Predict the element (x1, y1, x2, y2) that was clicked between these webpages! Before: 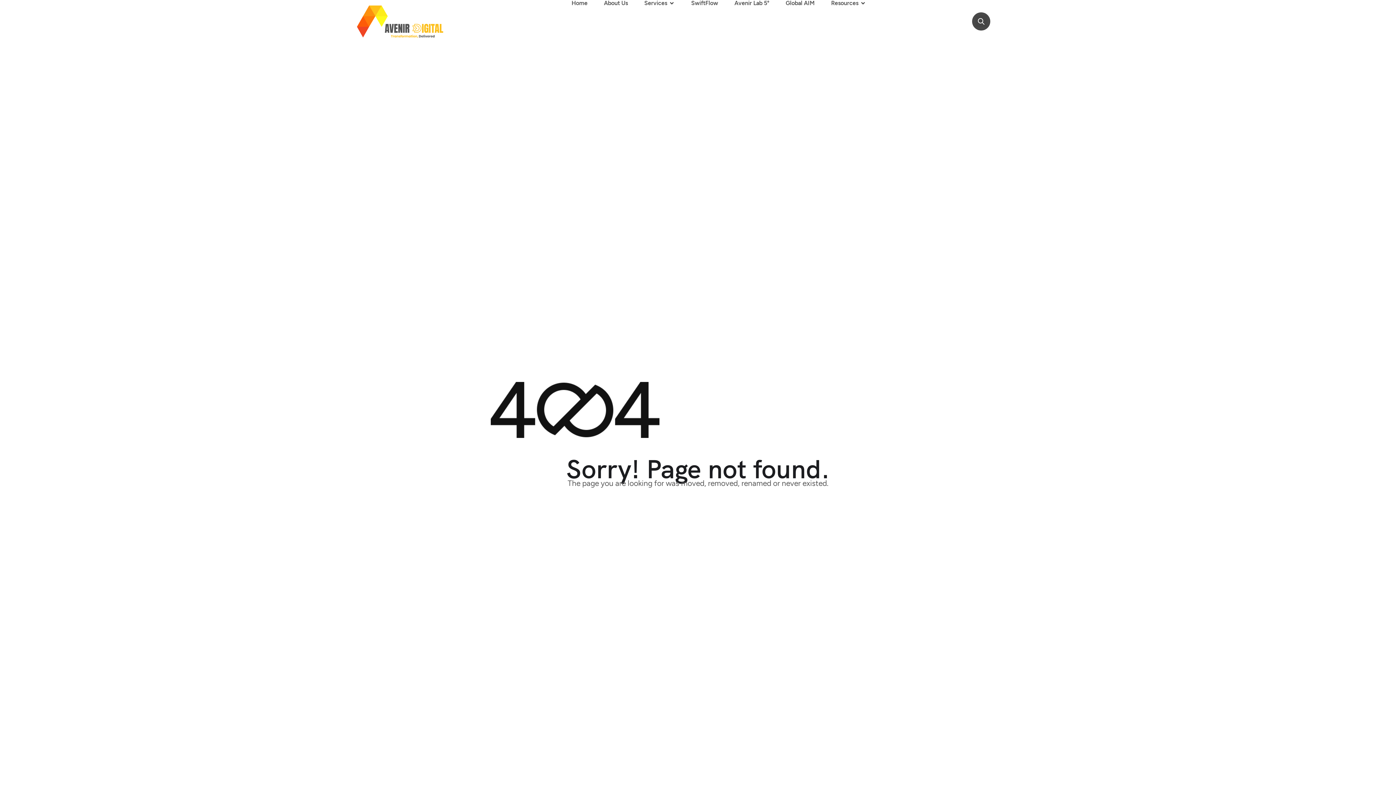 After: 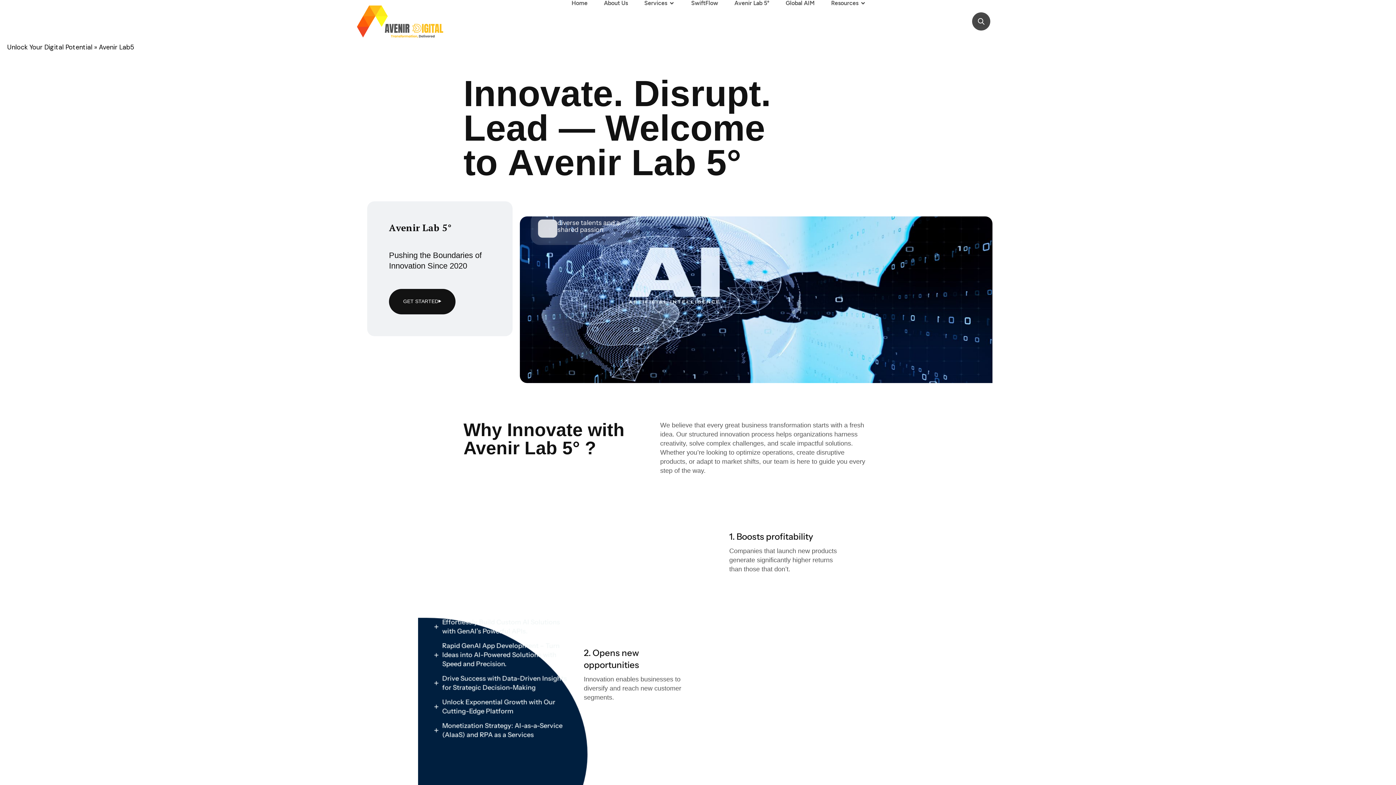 Action: label: Avenir Lab 5° bbox: (734, 0, 785, 8)